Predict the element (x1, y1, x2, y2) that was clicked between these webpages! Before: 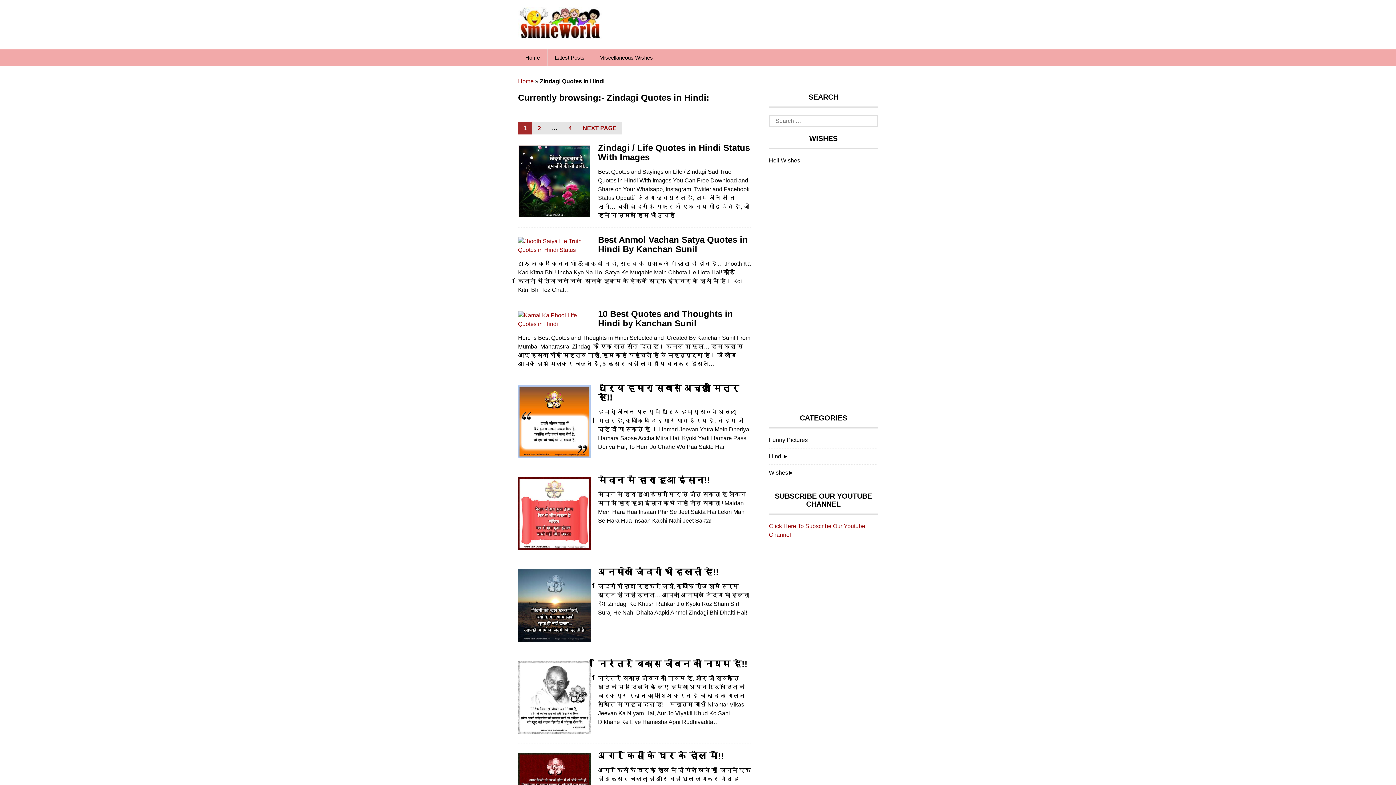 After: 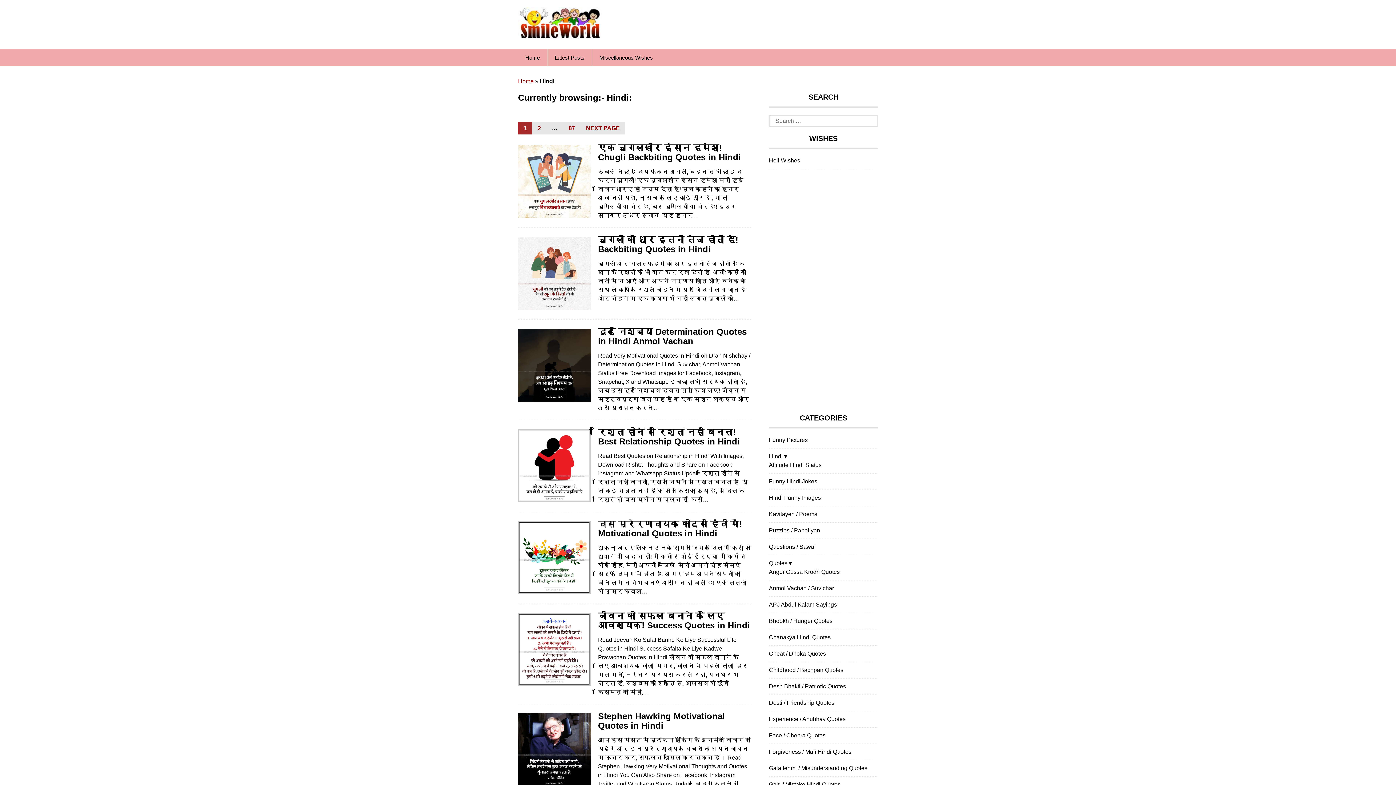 Action: bbox: (769, 452, 782, 461) label: Hindi